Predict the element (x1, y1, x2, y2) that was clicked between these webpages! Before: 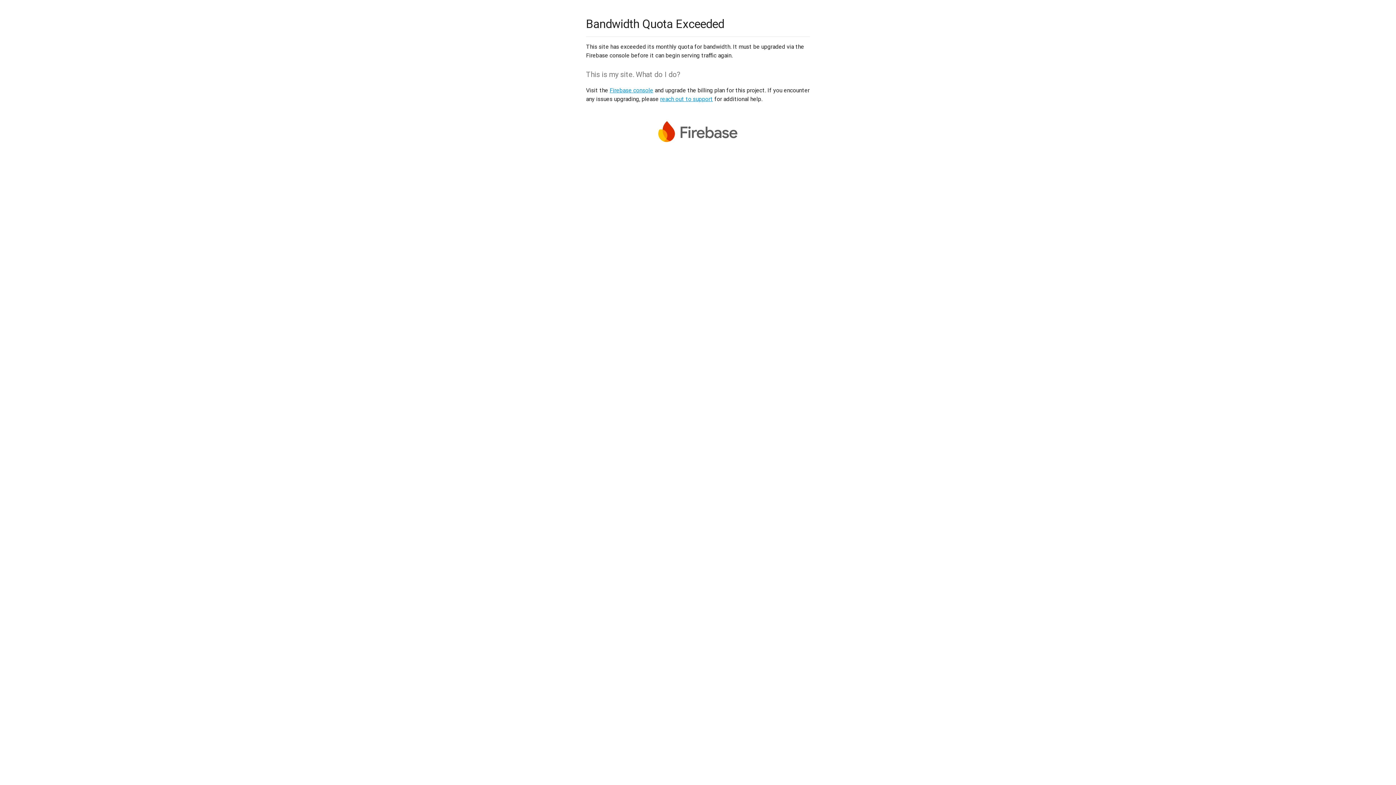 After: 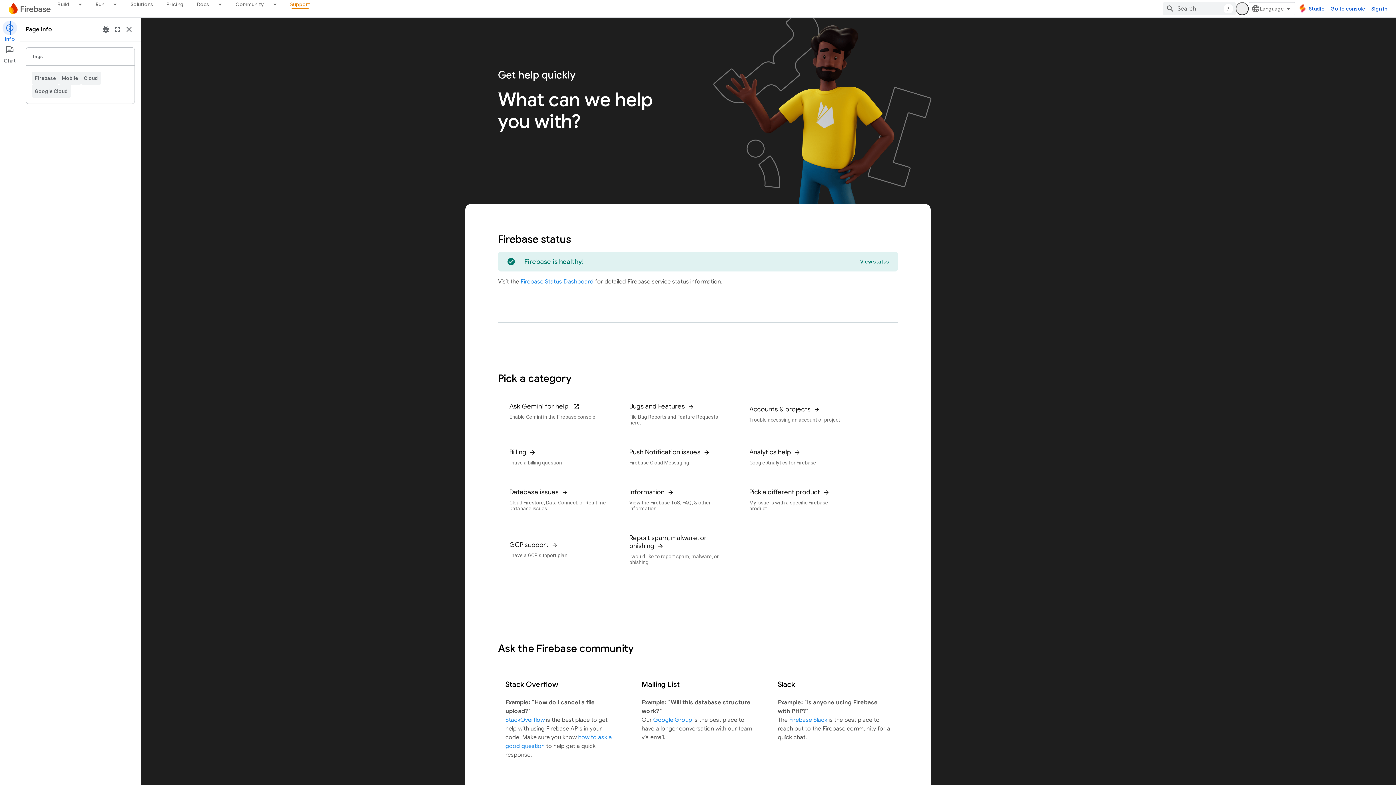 Action: label: reach out to support bbox: (660, 95, 713, 102)